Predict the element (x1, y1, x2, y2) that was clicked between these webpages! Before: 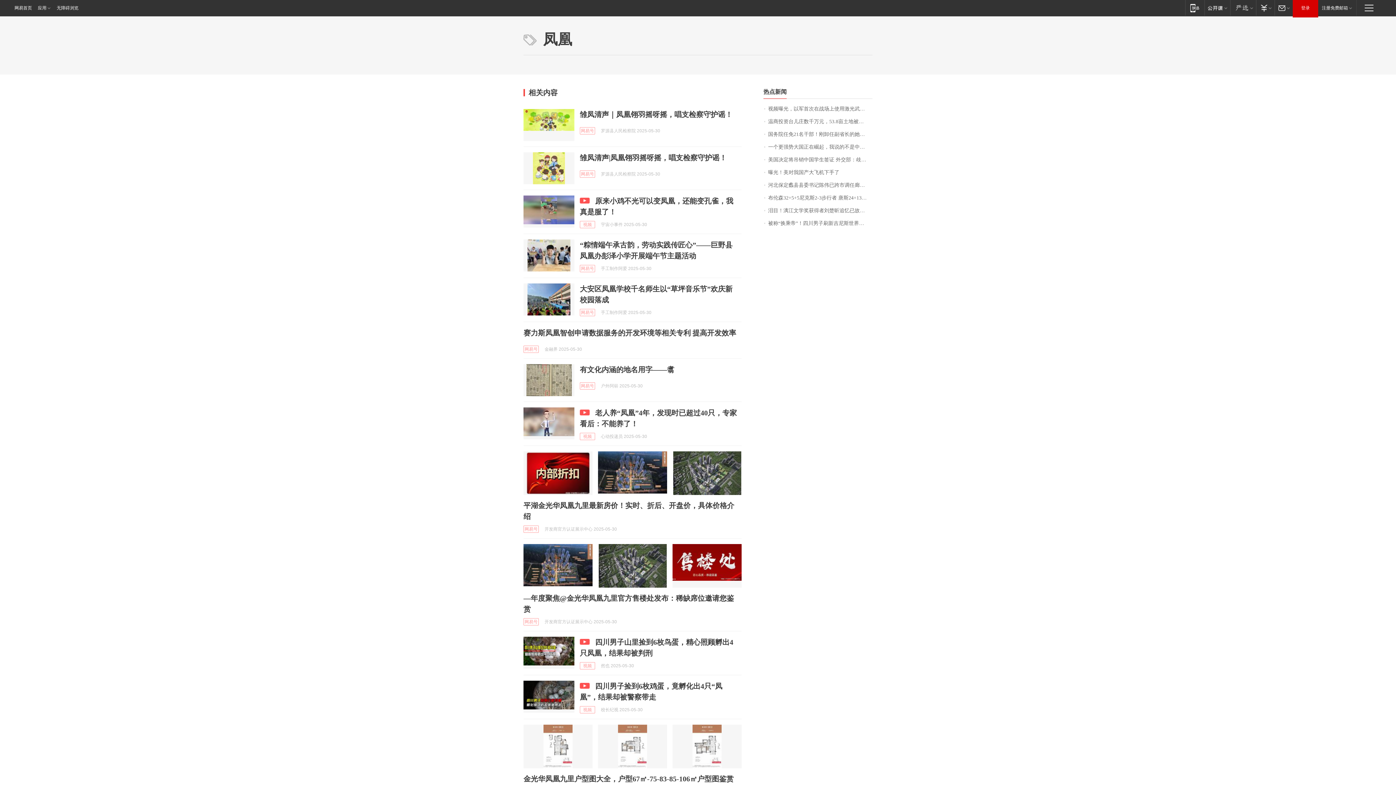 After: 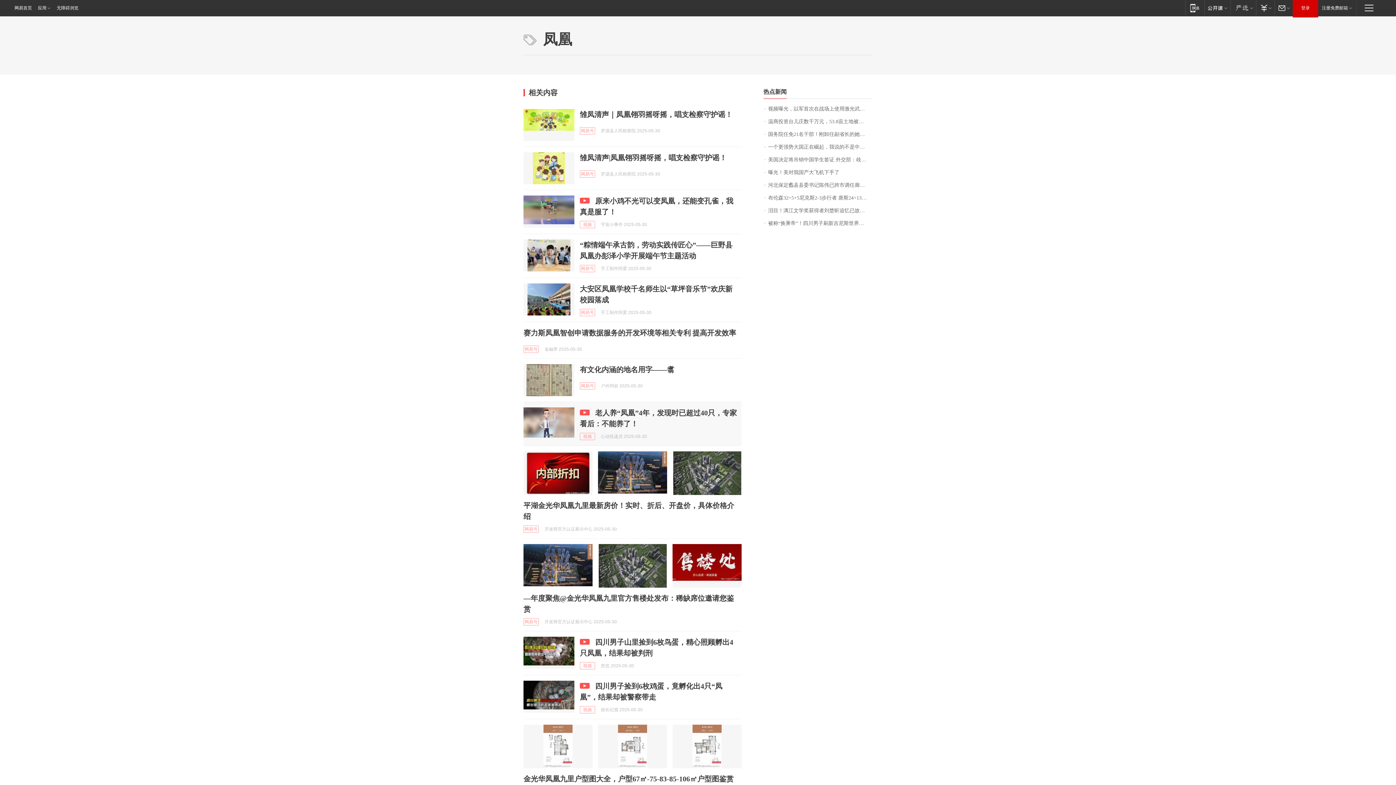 Action: bbox: (523, 407, 574, 439)